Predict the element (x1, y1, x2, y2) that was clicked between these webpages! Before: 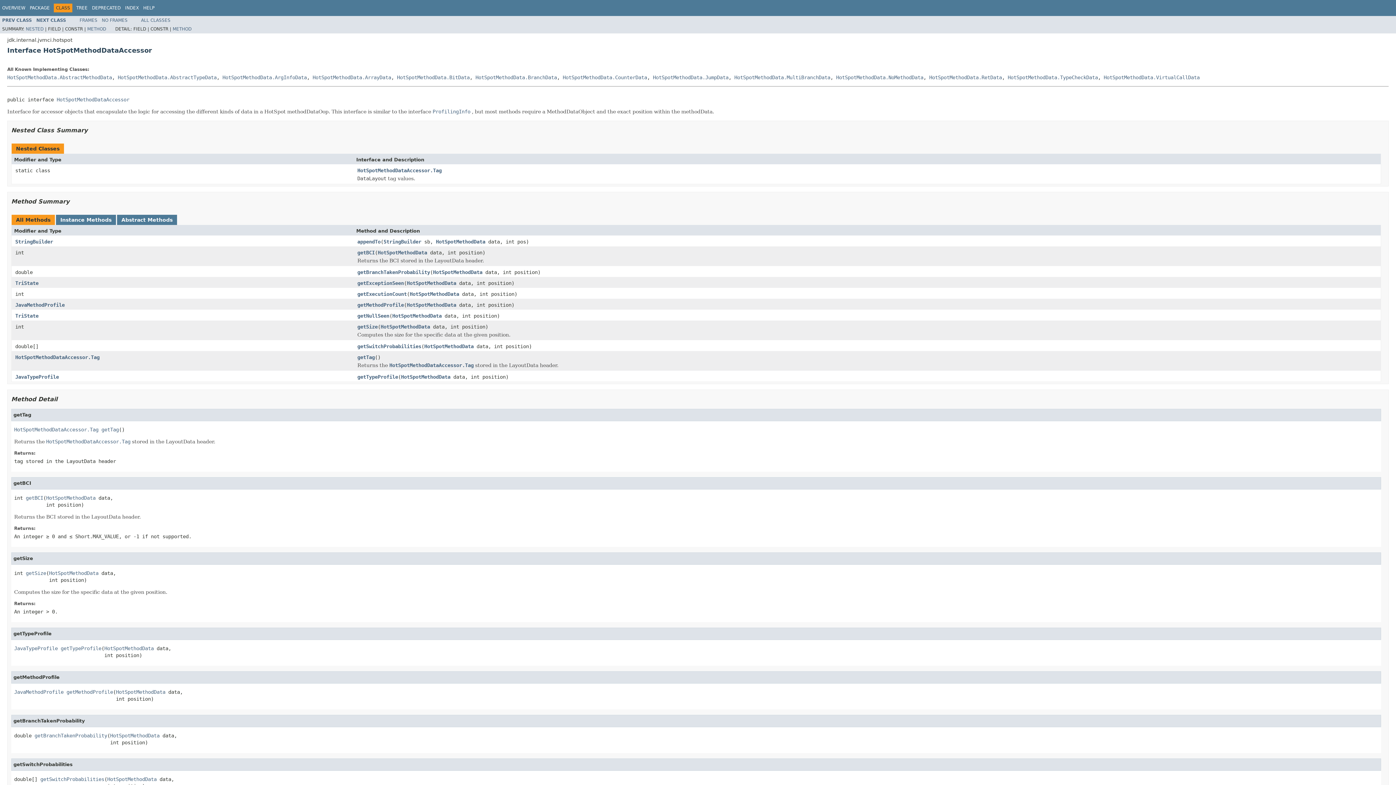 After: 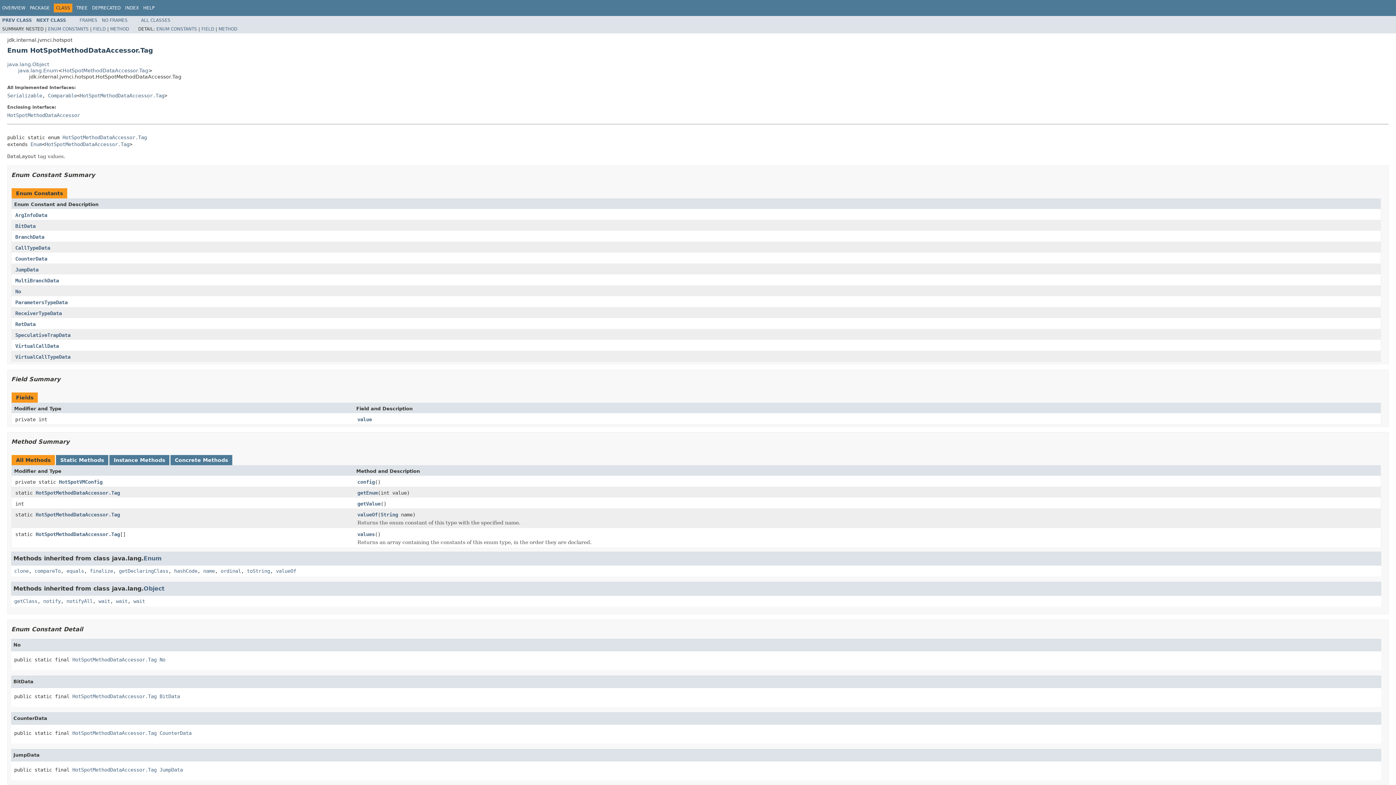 Action: bbox: (389, 362, 473, 369) label: HotSpotMethodDataAccessor.Tag